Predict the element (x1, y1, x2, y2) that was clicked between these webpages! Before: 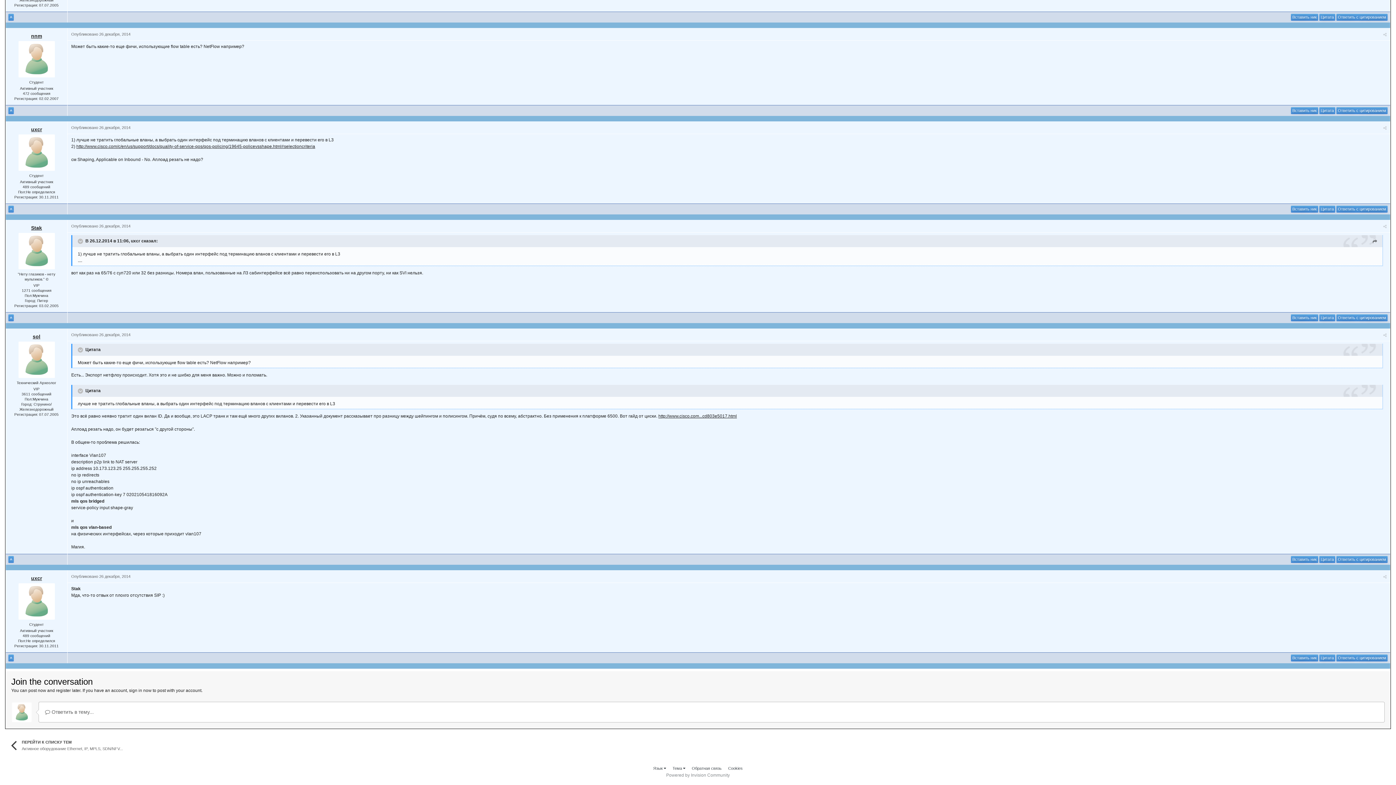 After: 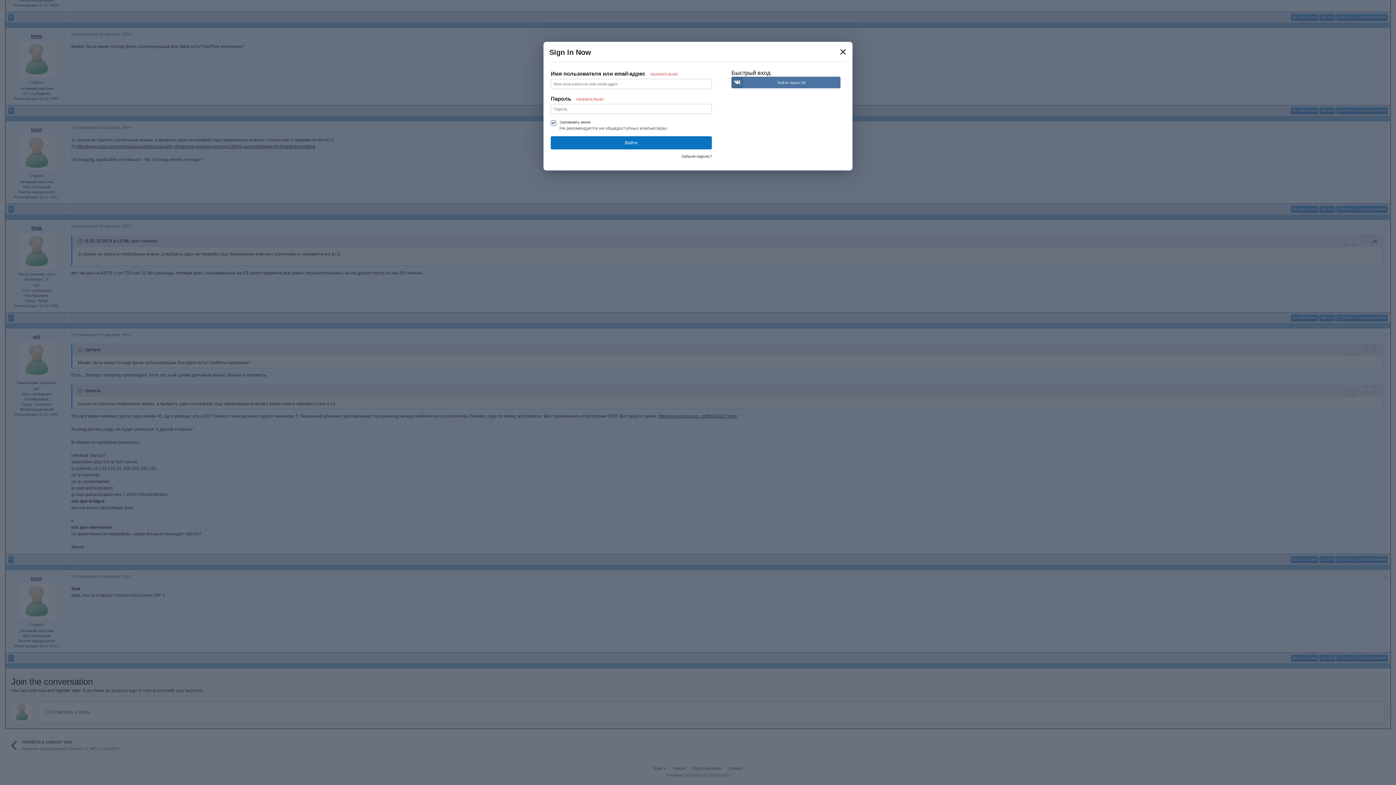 Action: label: sign in now bbox: (129, 688, 151, 693)